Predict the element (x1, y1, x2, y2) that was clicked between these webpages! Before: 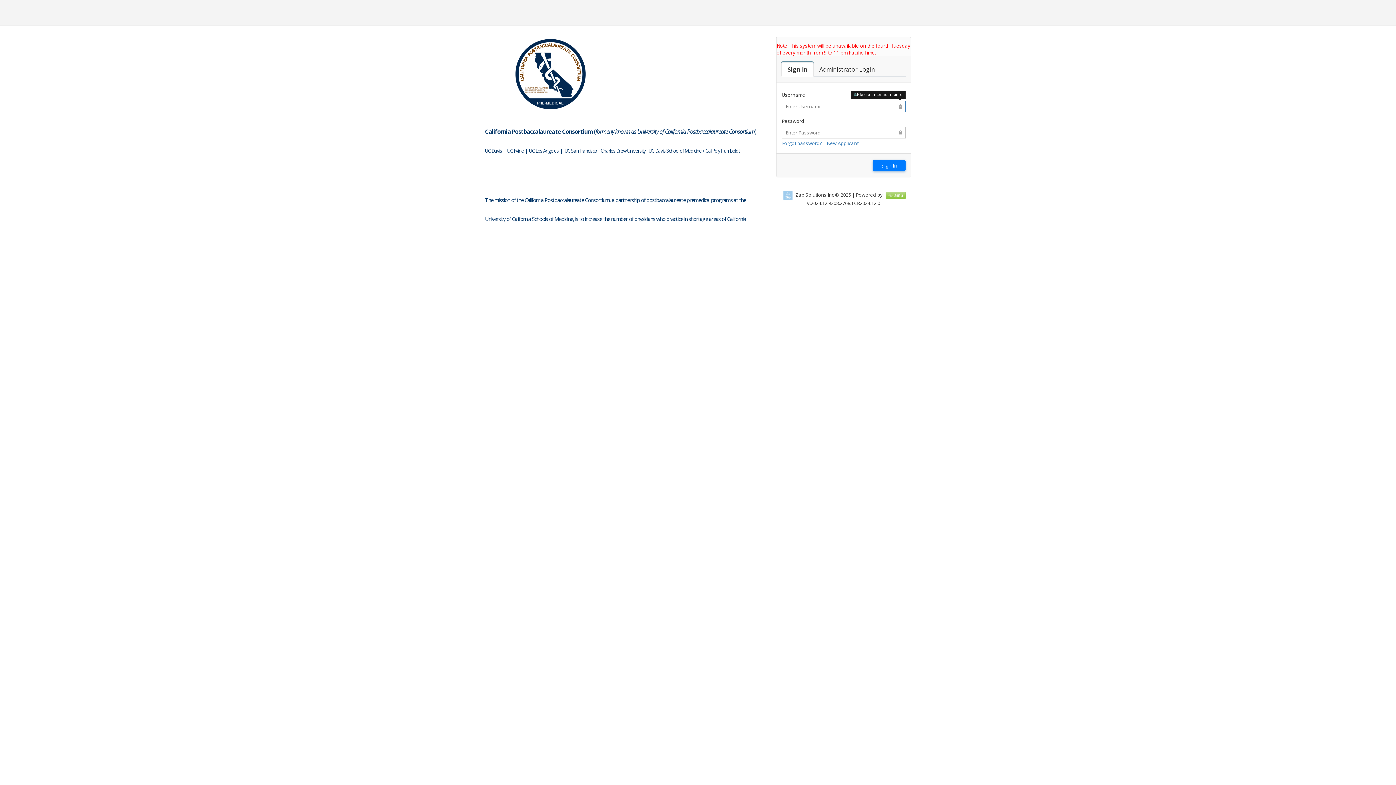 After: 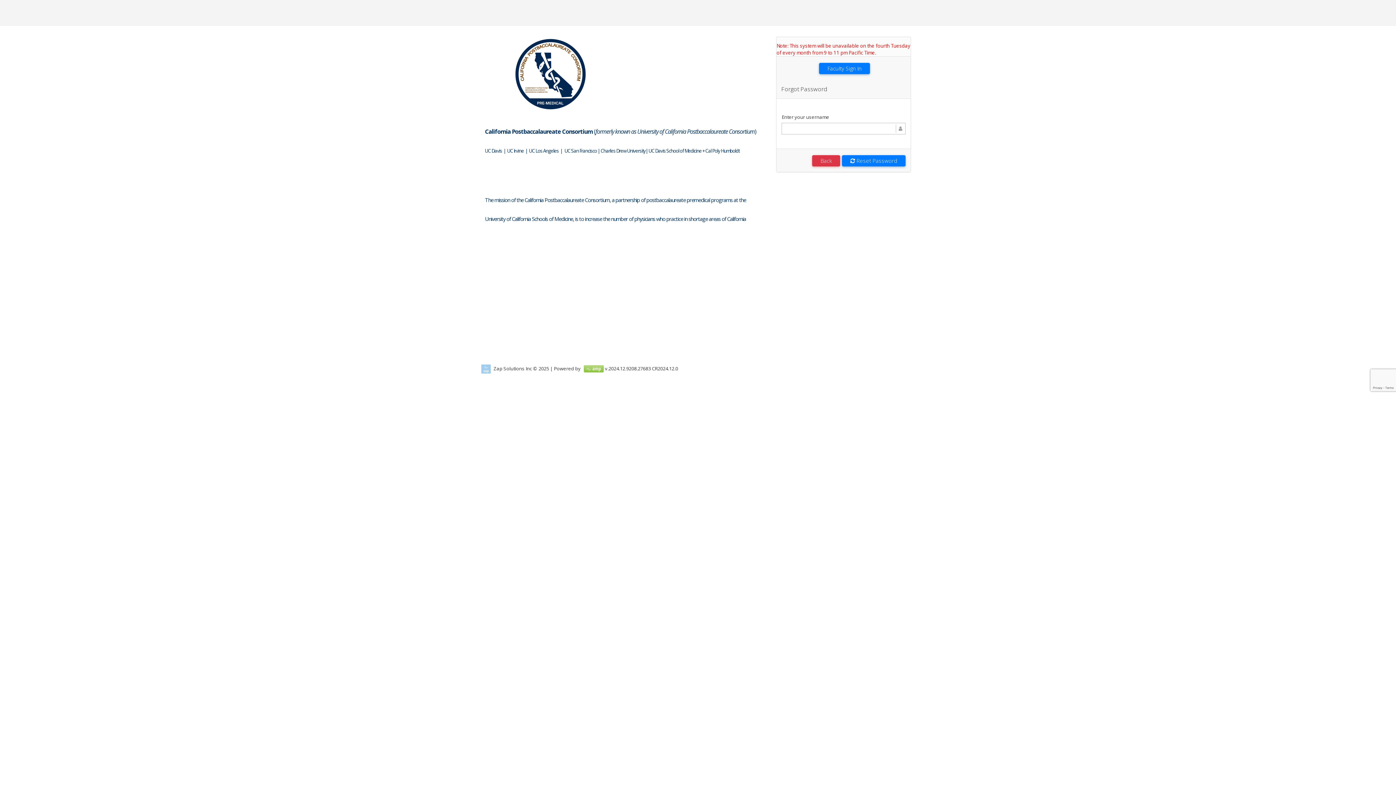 Action: bbox: (782, 140, 822, 146) label: Forgot password?